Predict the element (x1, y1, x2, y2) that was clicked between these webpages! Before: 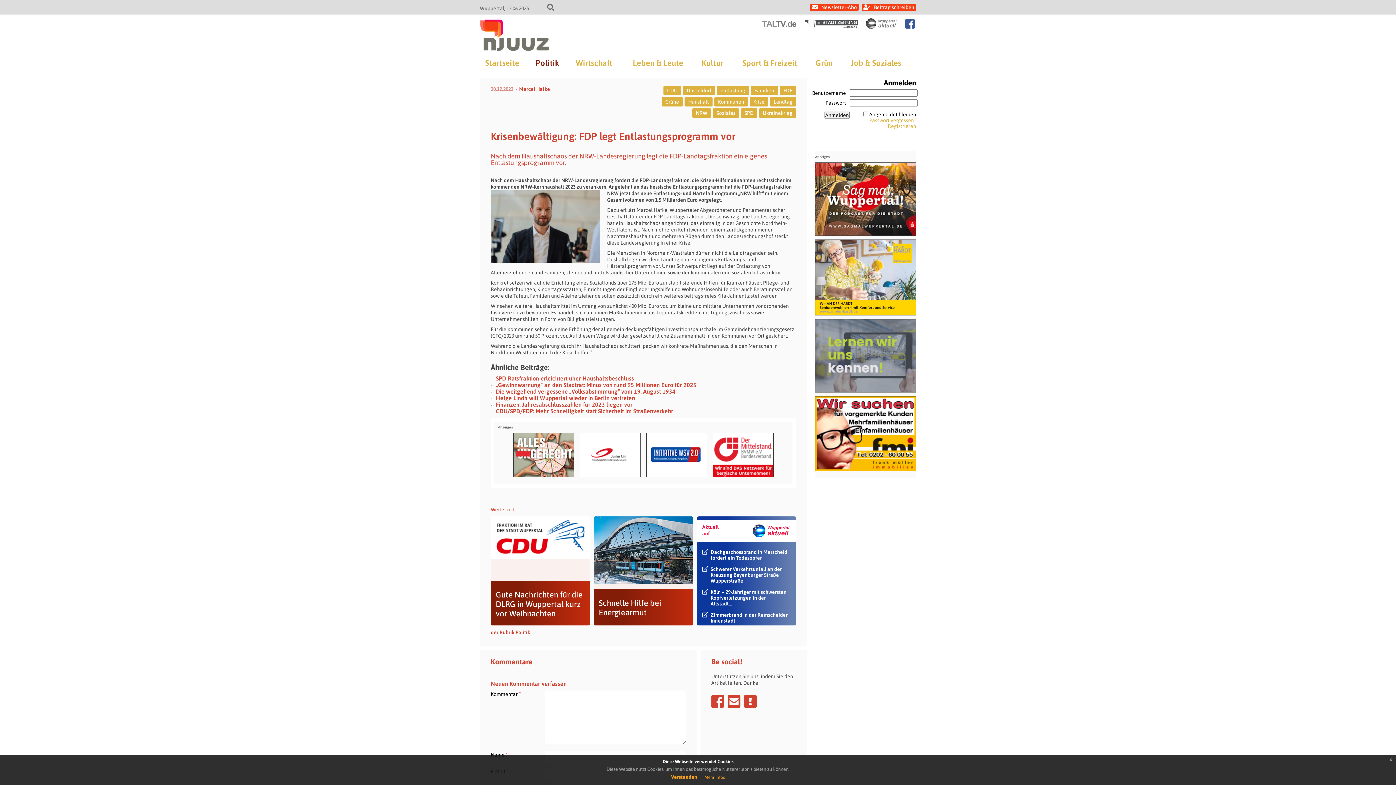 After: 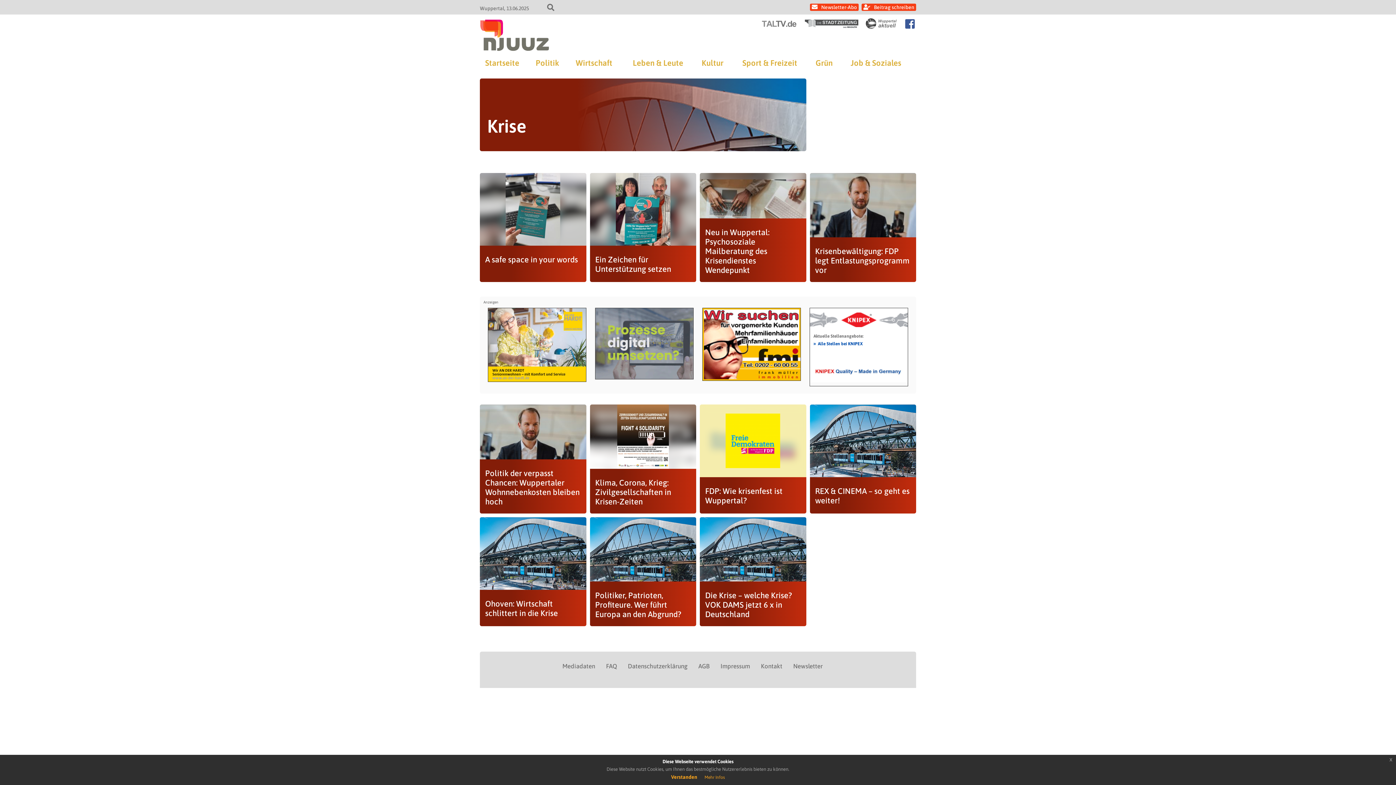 Action: bbox: (749, 97, 768, 106) label: Krise